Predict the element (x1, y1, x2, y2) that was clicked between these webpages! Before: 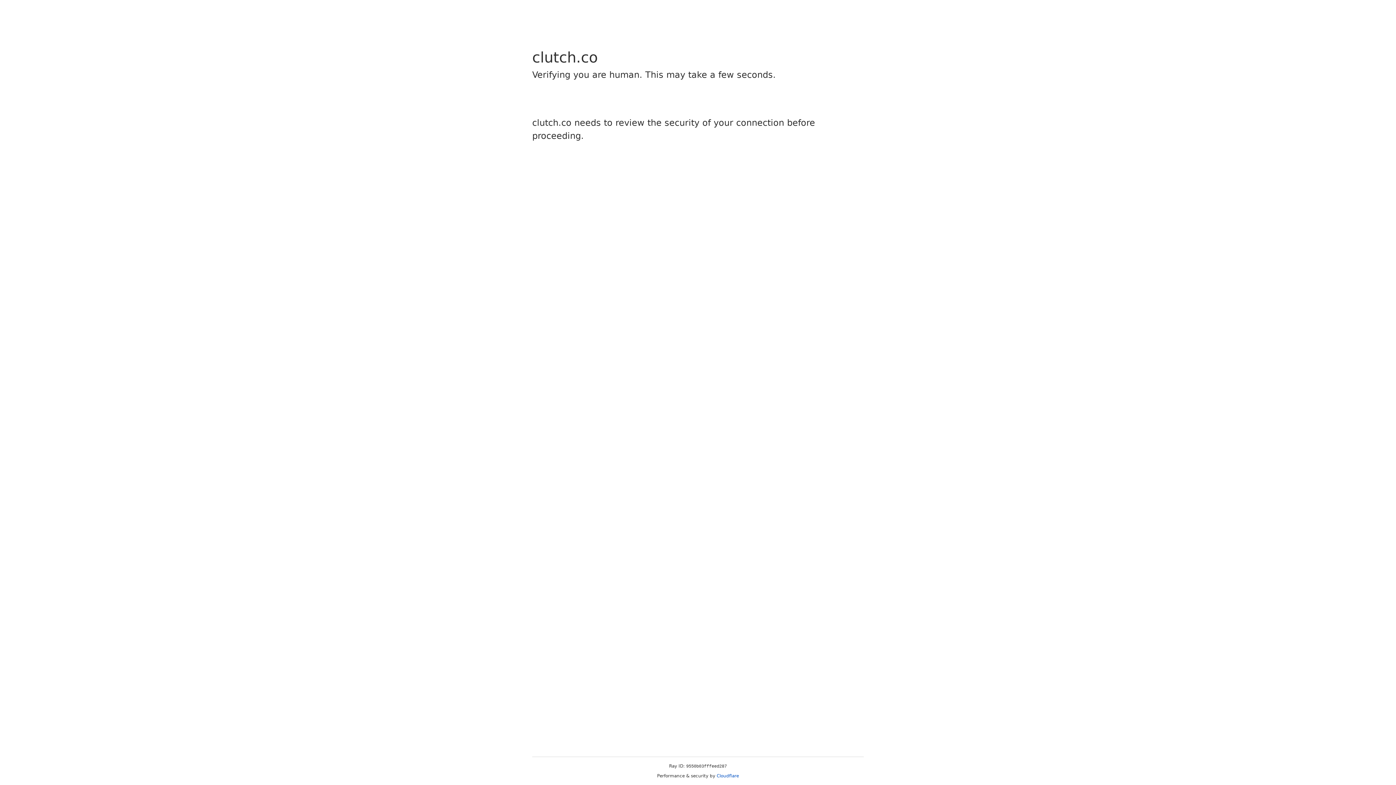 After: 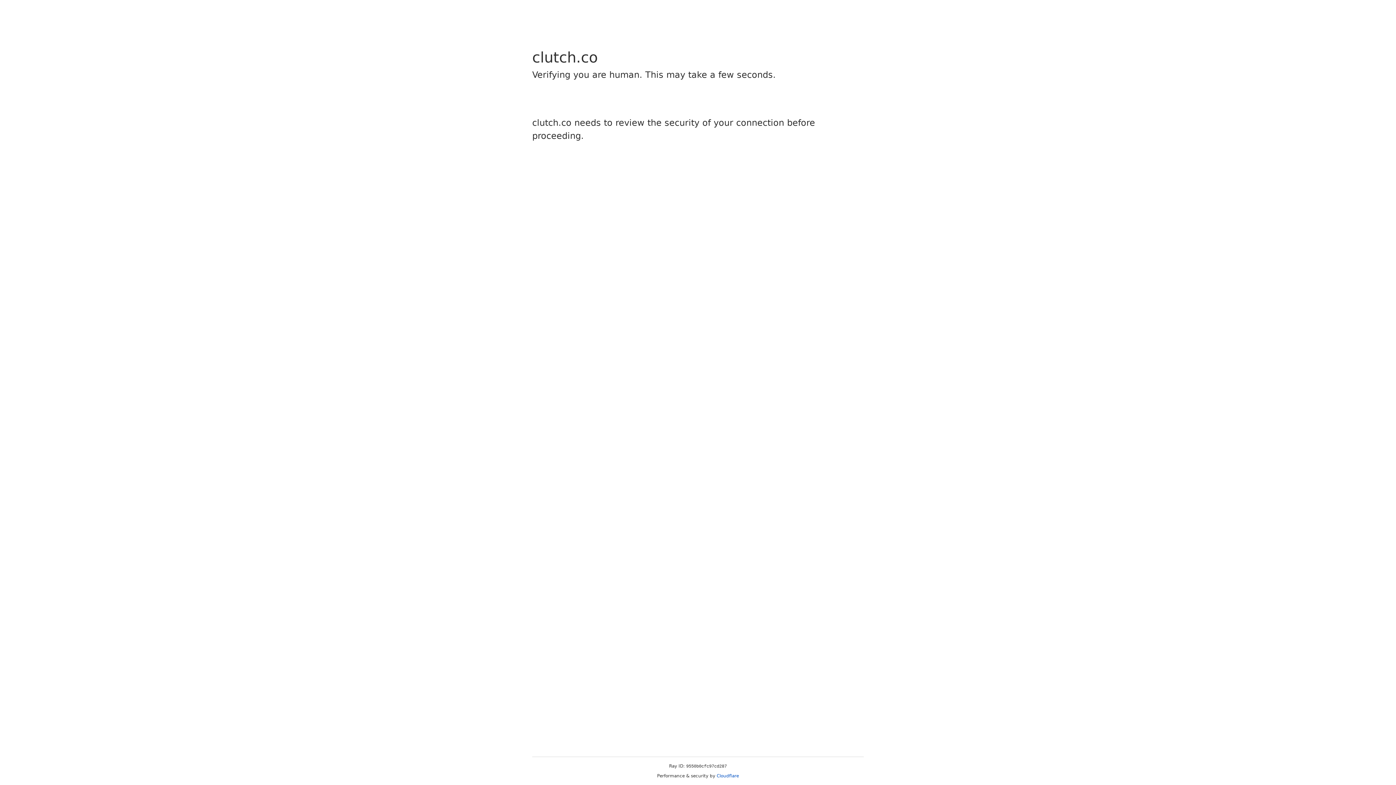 Action: label: Cloudflare bbox: (716, 773, 739, 778)